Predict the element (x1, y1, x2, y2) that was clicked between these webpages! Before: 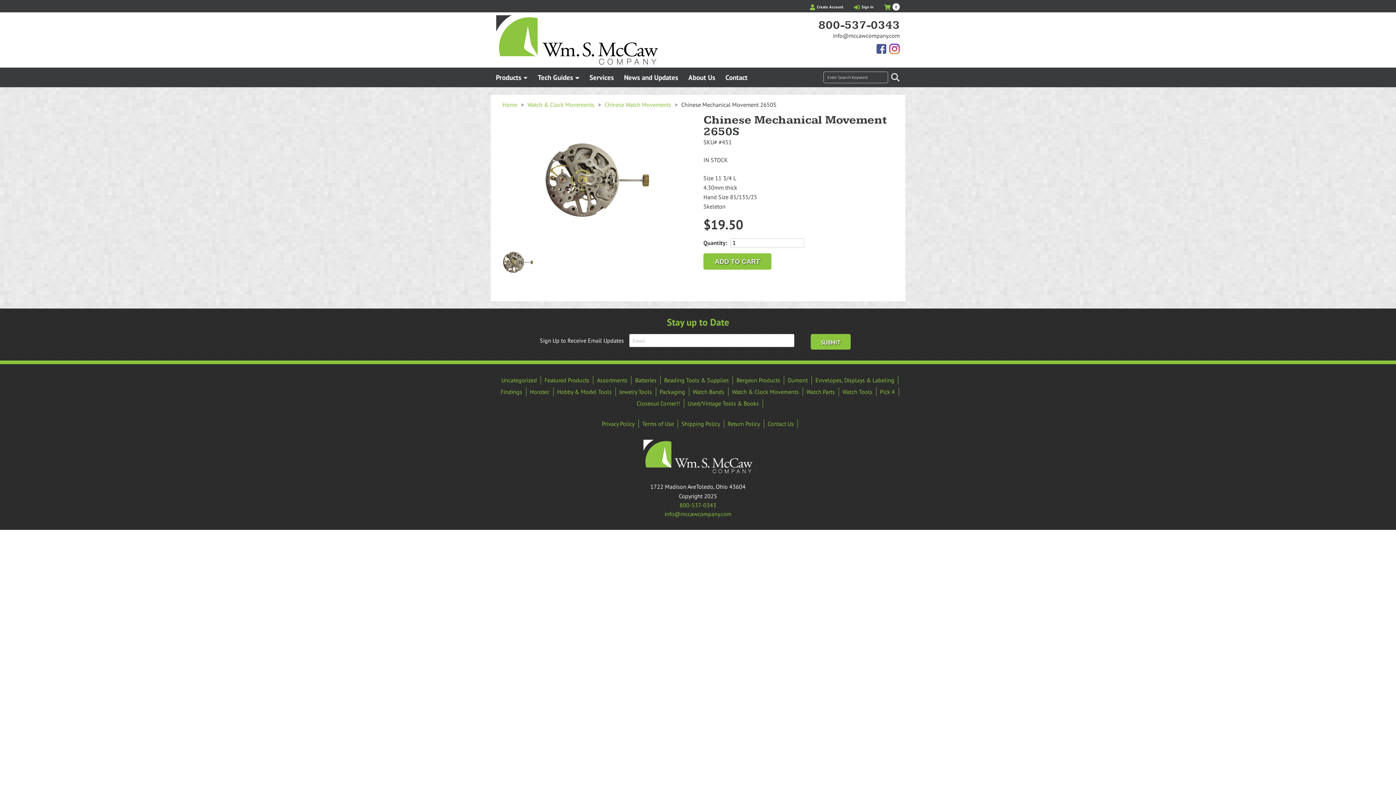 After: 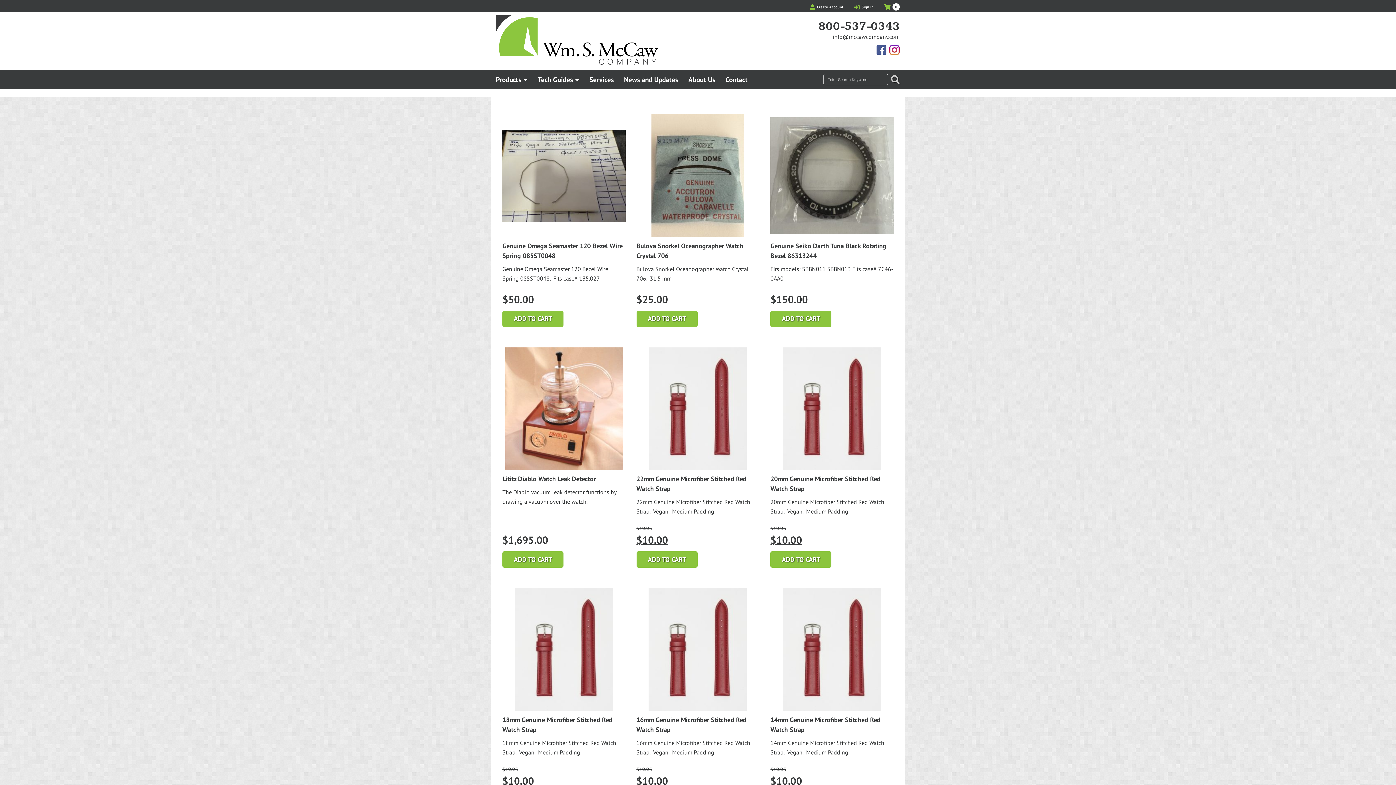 Action: bbox: (888, 71, 900, 83) label: SEARCH